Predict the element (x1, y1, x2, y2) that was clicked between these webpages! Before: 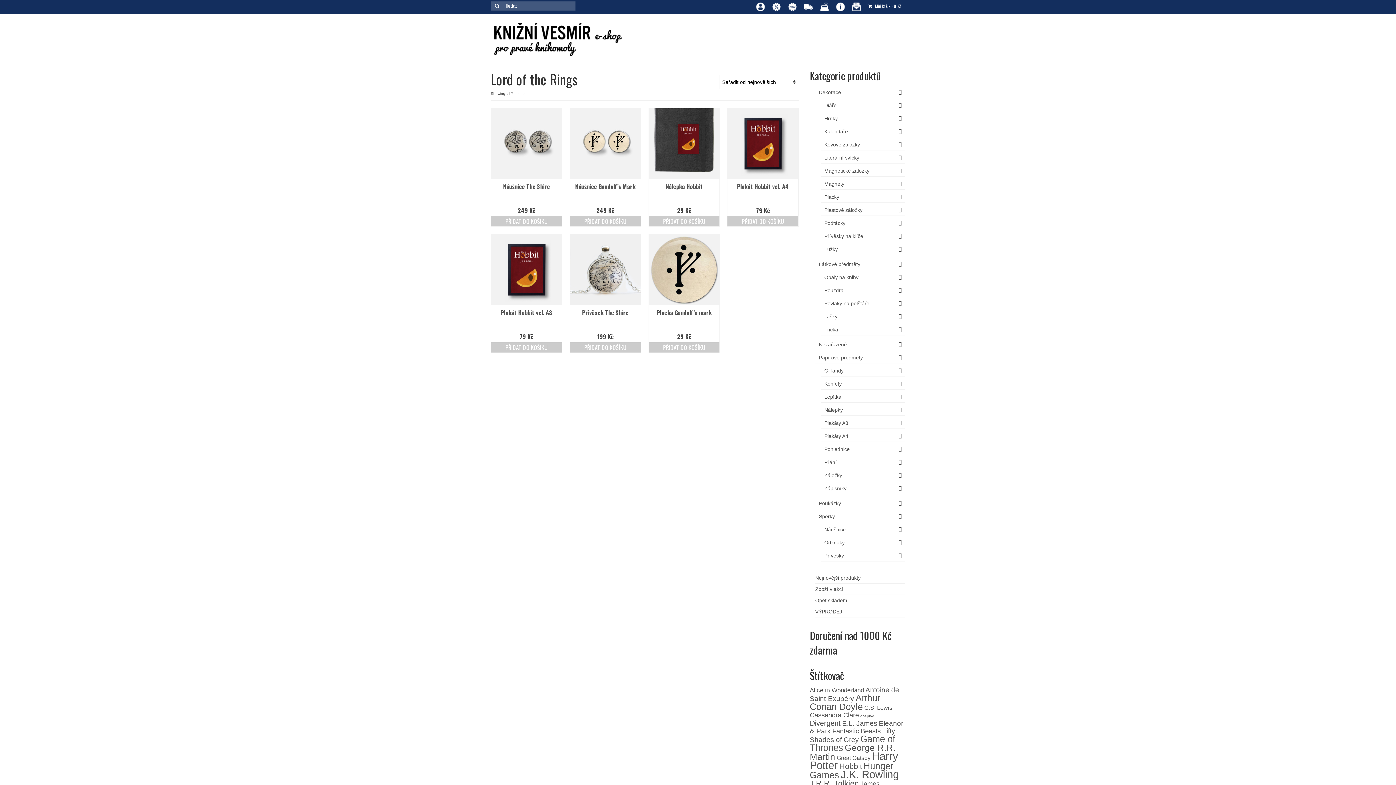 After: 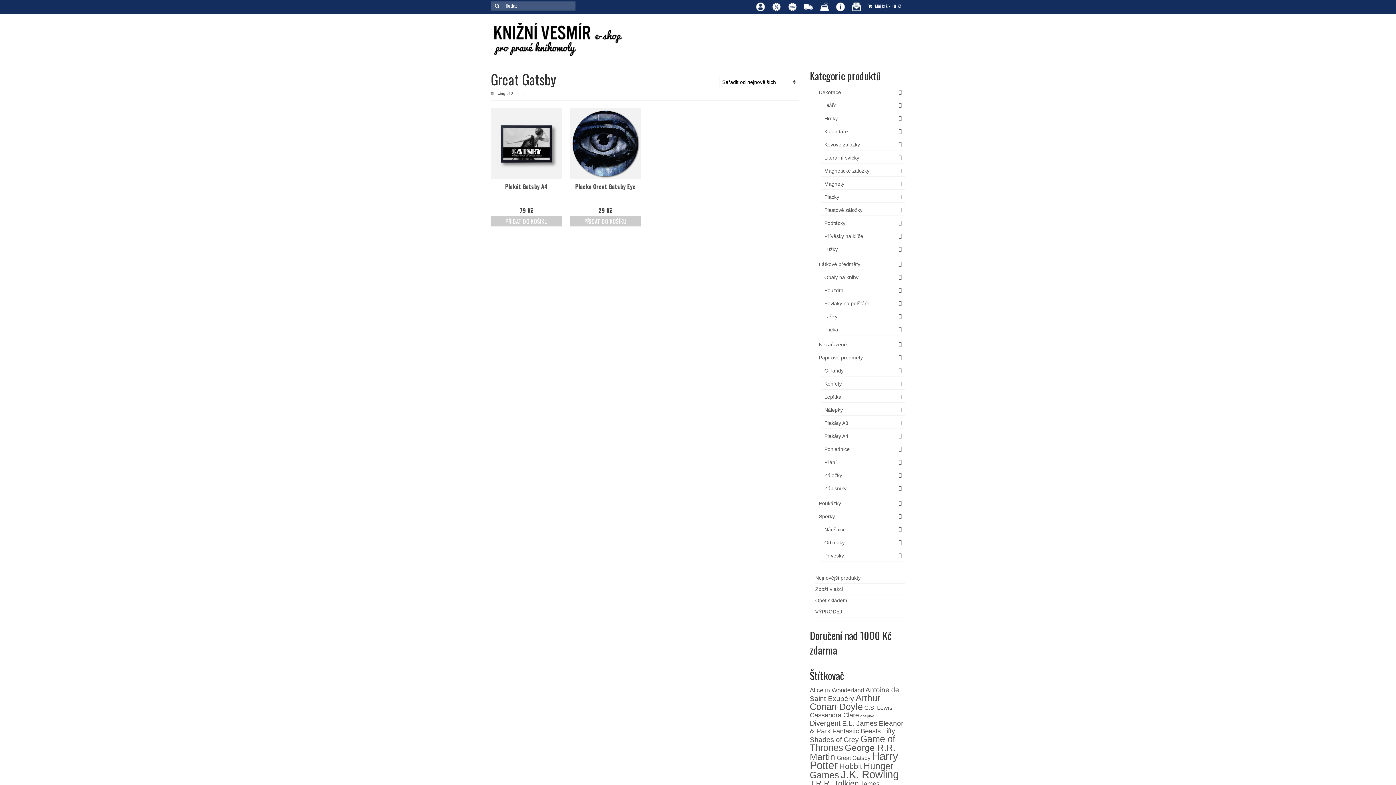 Action: label: Great Gatsby (2 produkty) bbox: (836, 755, 870, 761)